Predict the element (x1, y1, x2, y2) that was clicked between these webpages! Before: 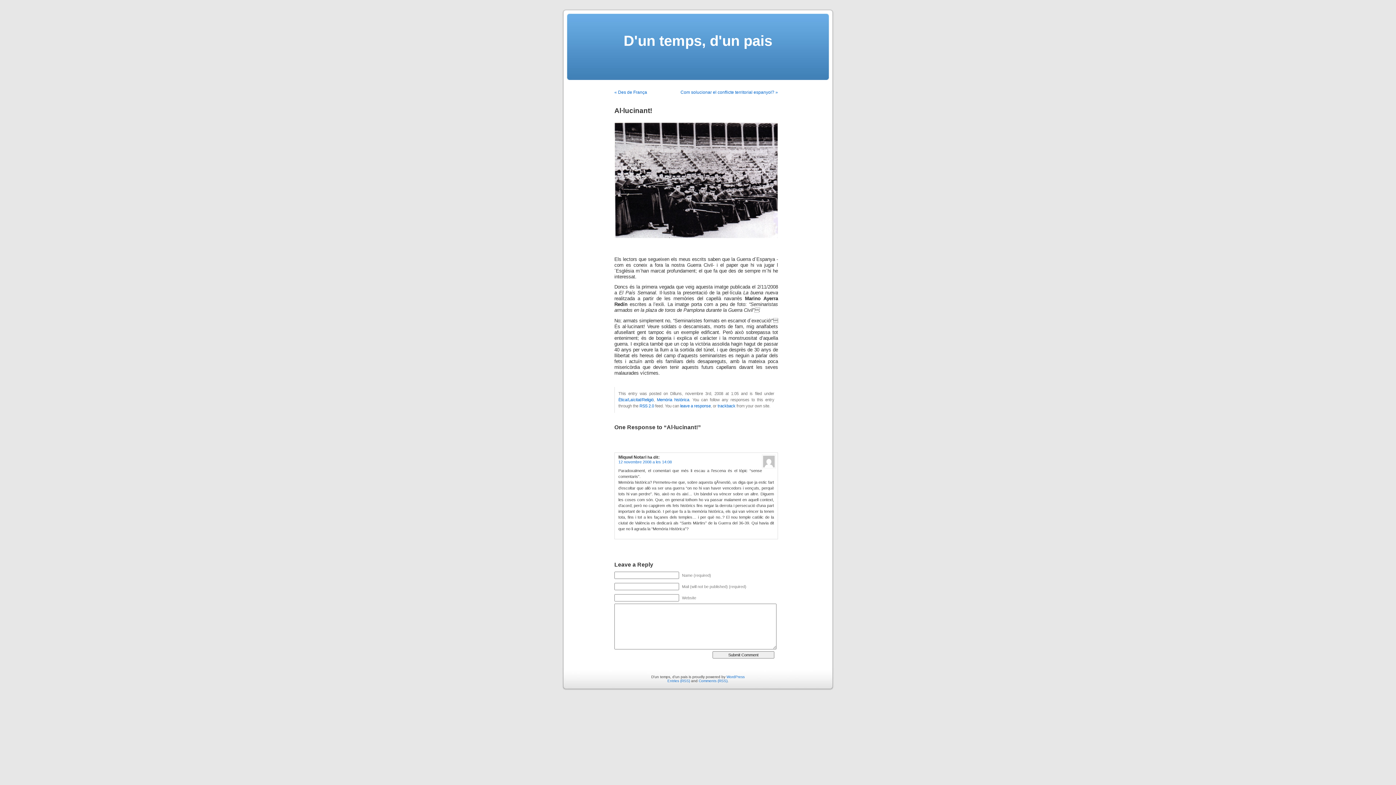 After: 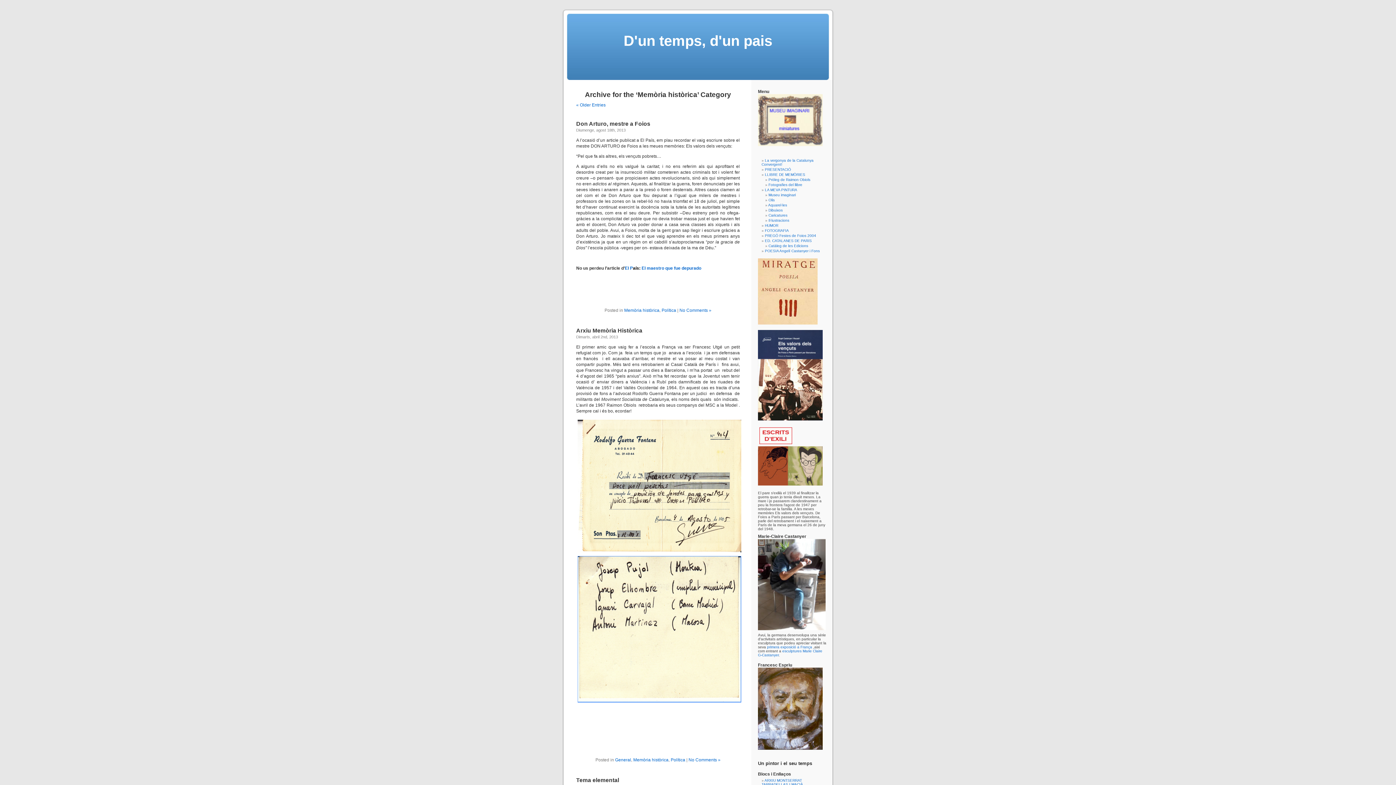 Action: label: Memòria històrica bbox: (657, 397, 689, 402)